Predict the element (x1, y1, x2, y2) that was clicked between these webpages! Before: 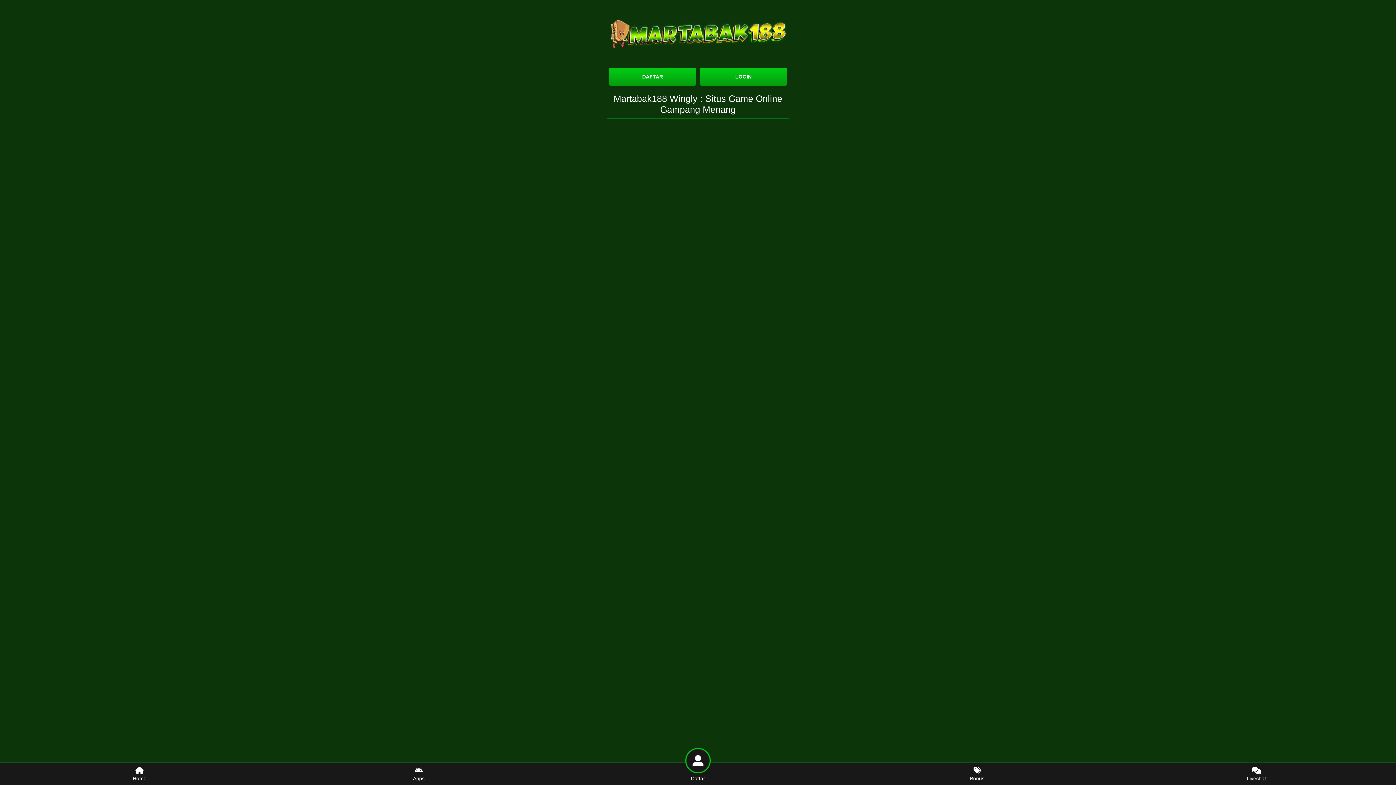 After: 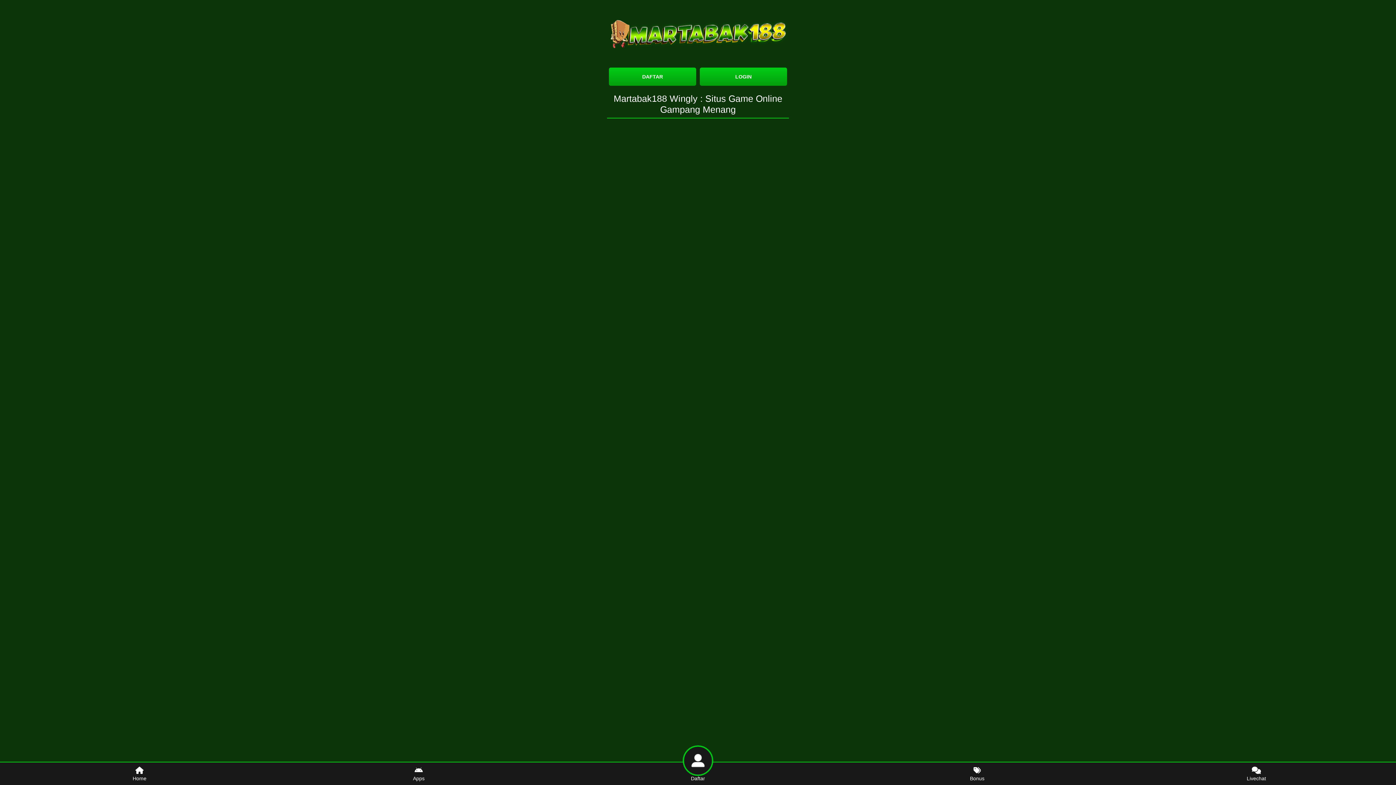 Action: bbox: (279, 762, 558, 785) label: Apps